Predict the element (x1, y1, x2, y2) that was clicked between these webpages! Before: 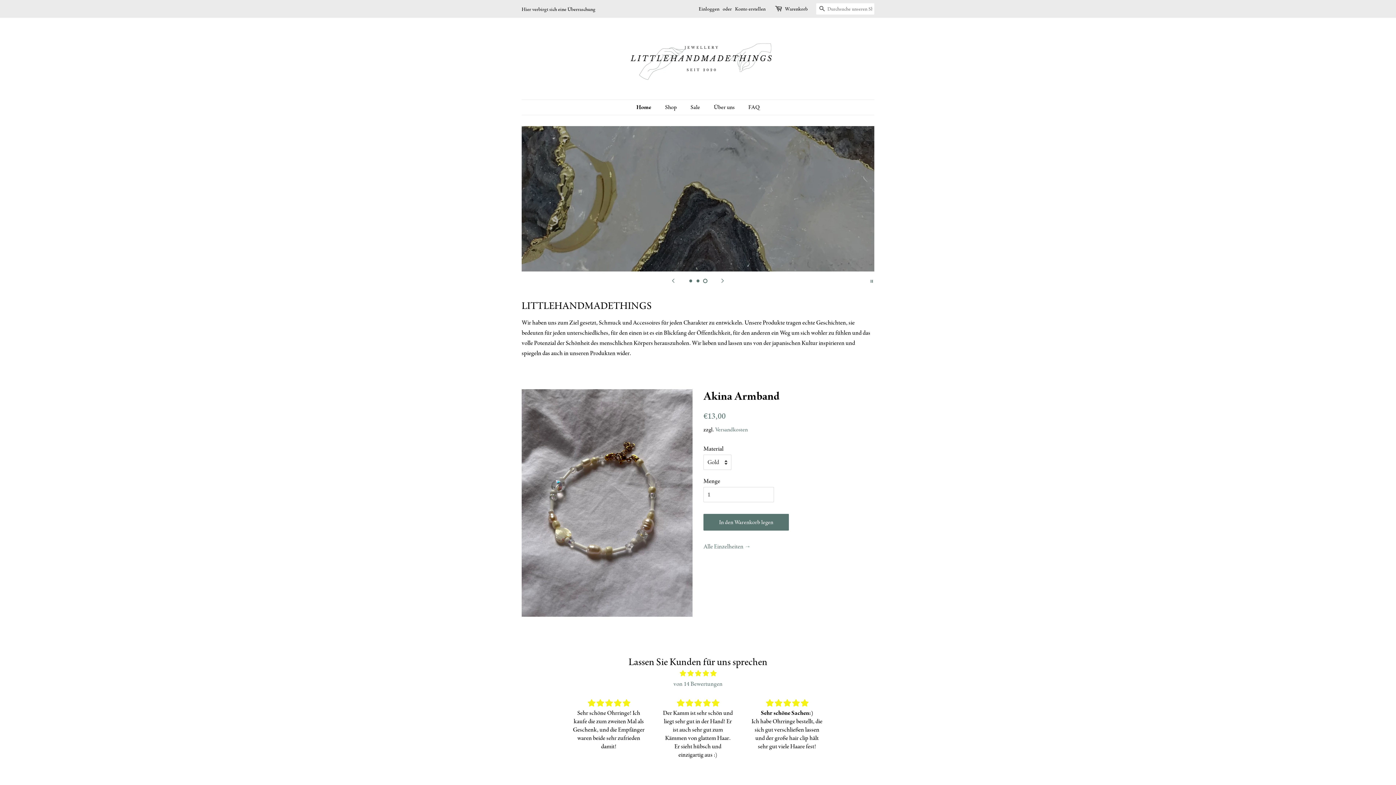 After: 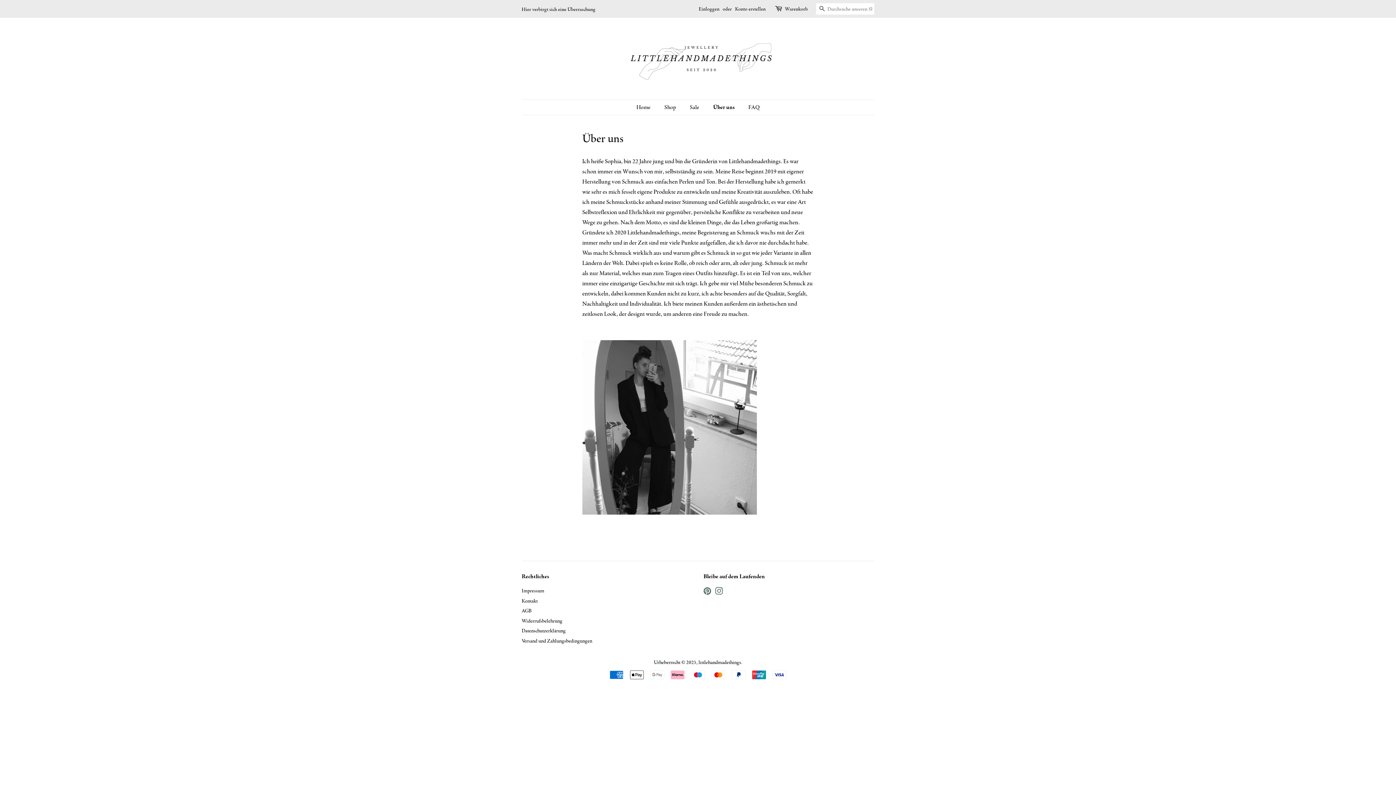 Action: label: Über uns bbox: (708, 100, 742, 114)